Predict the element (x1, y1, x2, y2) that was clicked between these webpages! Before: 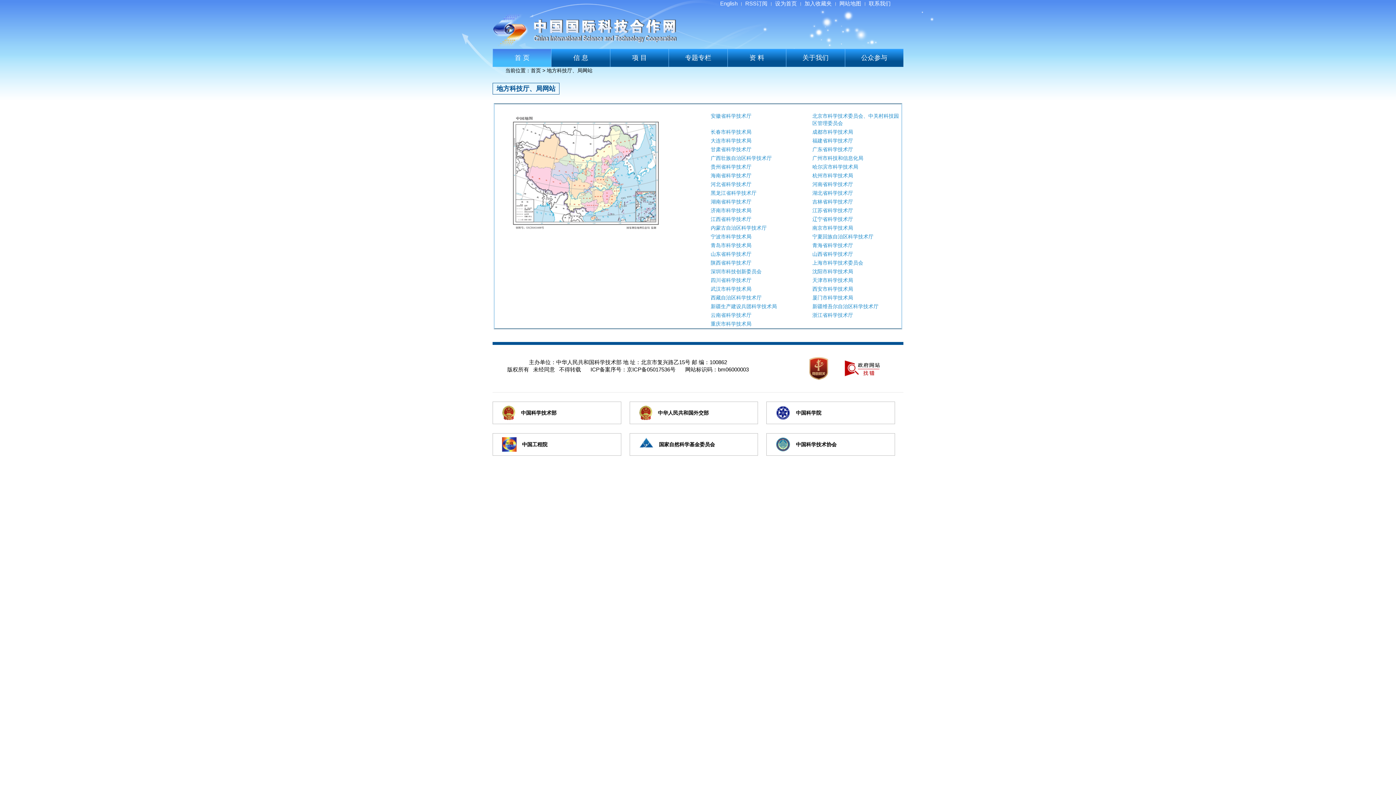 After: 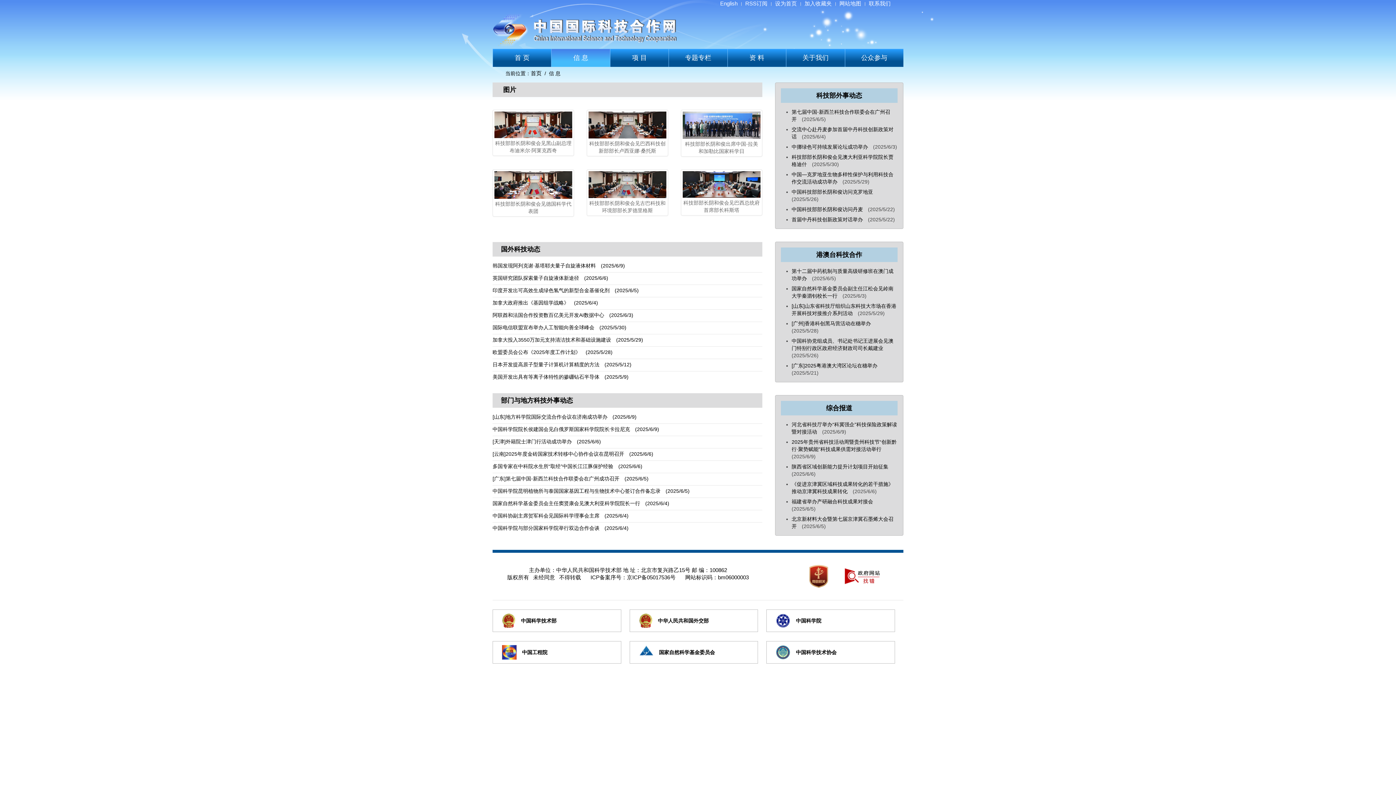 Action: label: 信 息 bbox: (551, 48, 610, 66)